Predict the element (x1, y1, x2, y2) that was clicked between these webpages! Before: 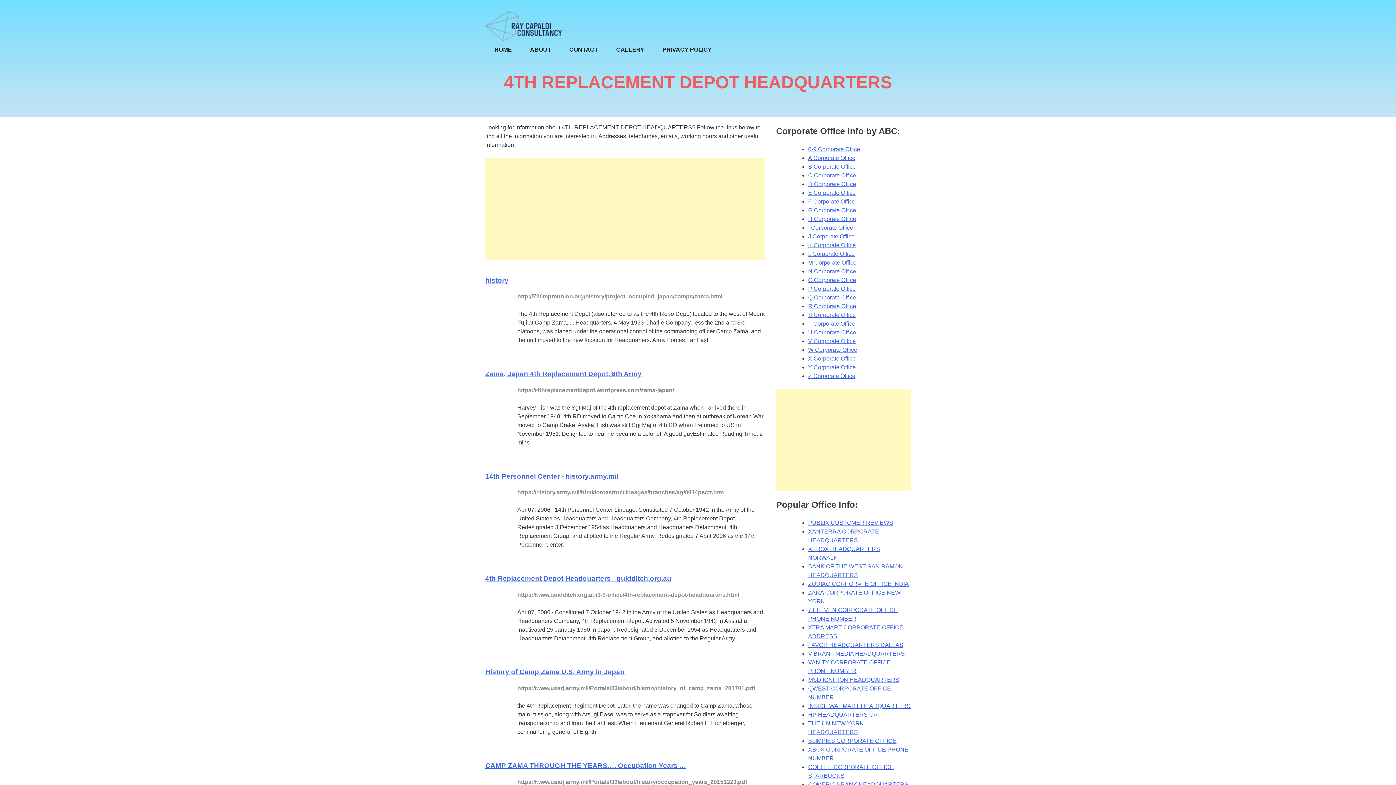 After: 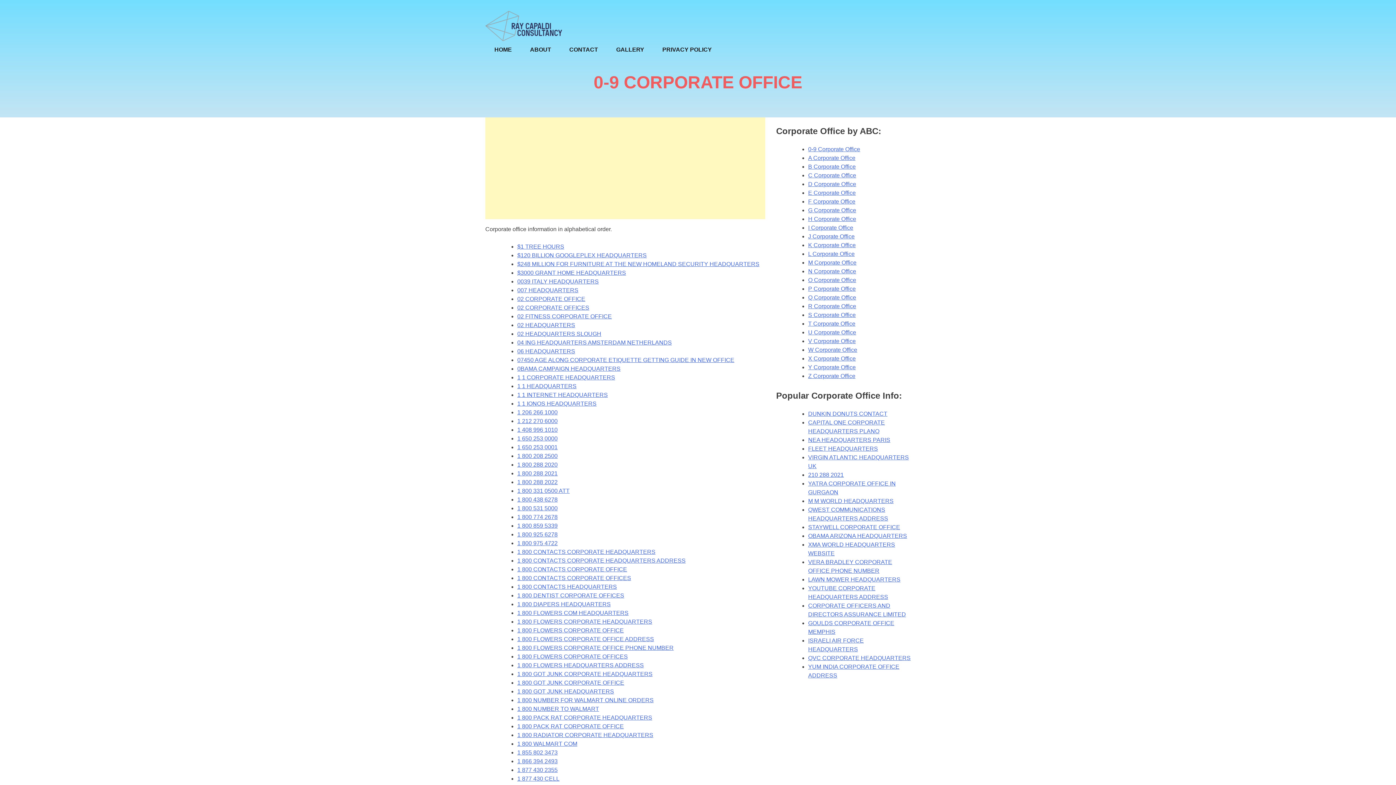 Action: bbox: (808, 146, 860, 152) label: 0-9 Corporate Office